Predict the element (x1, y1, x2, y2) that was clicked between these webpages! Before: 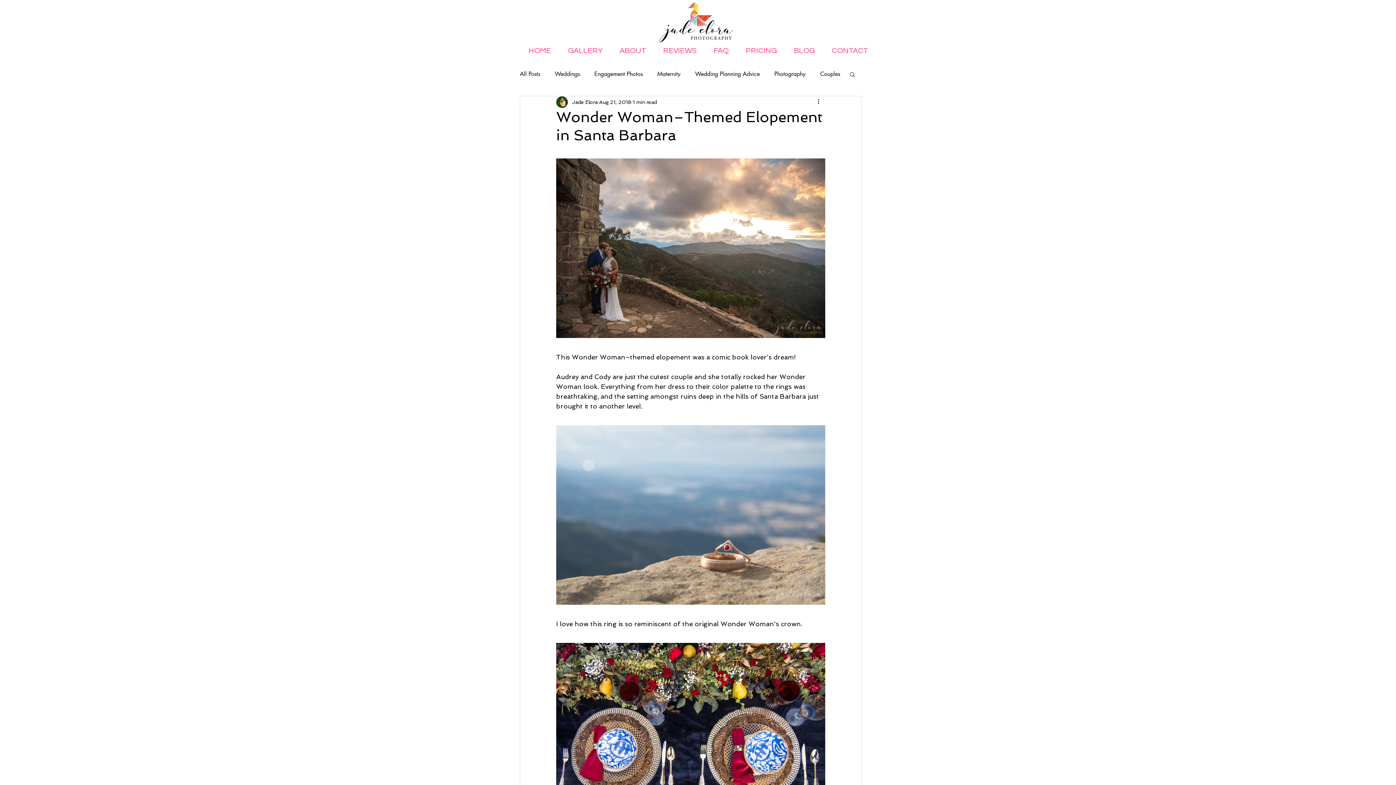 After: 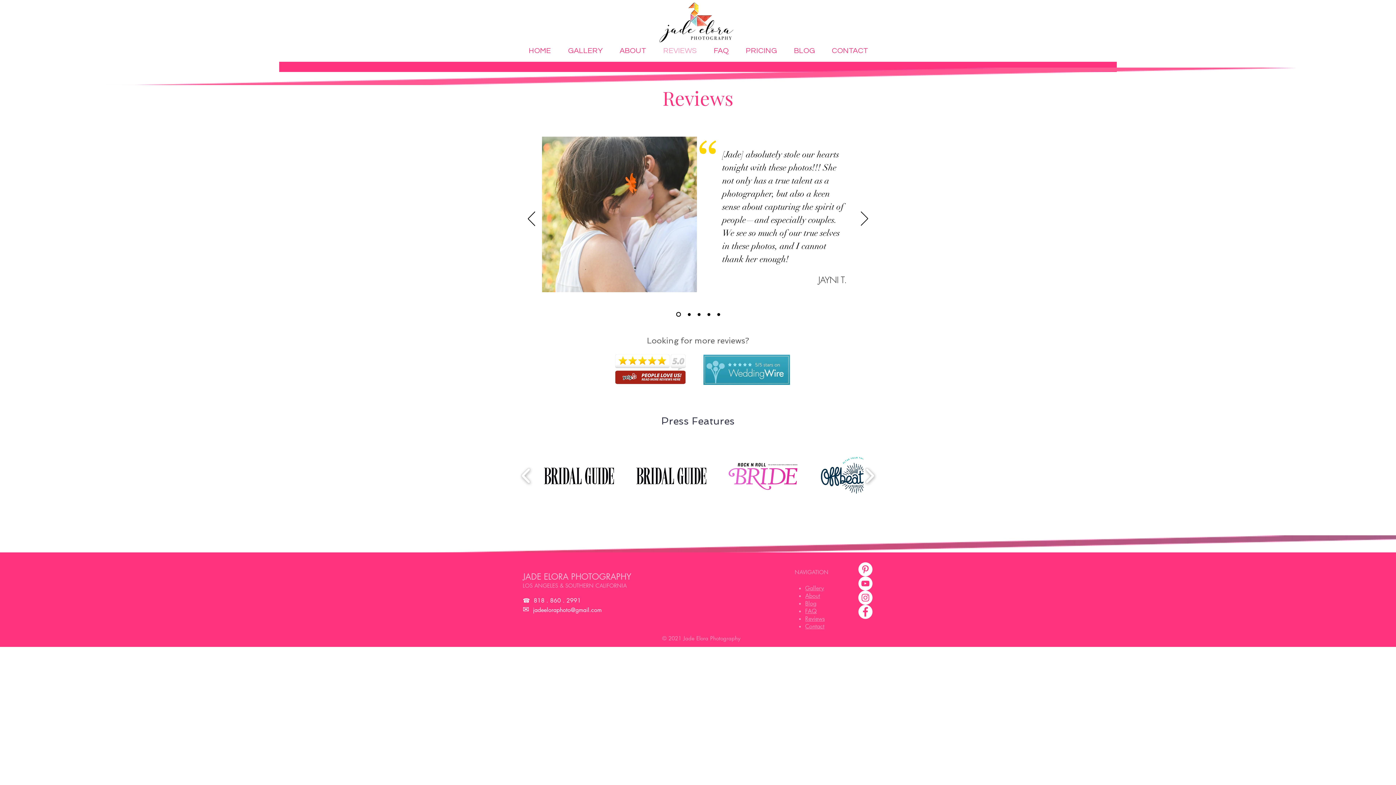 Action: label: REVIEWS bbox: (654, 45, 705, 56)